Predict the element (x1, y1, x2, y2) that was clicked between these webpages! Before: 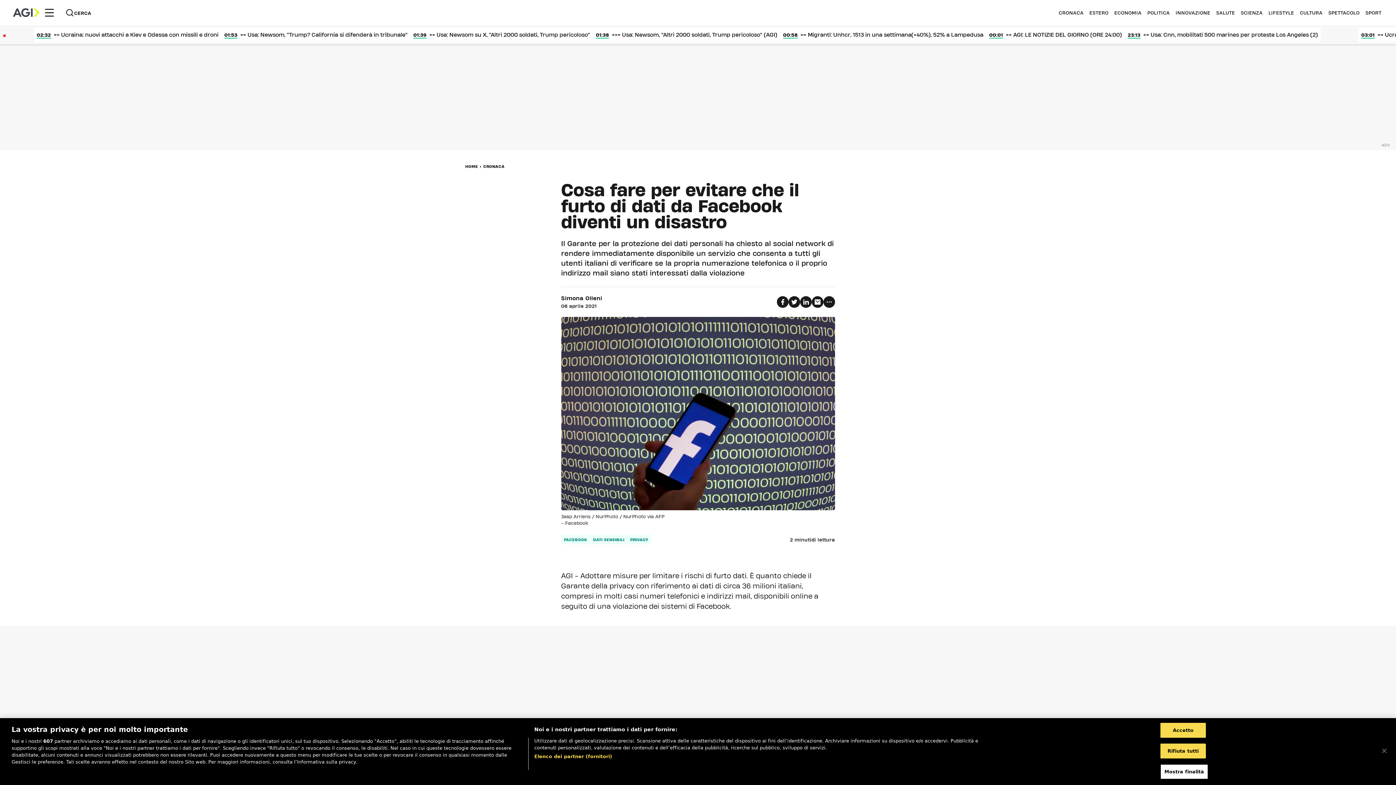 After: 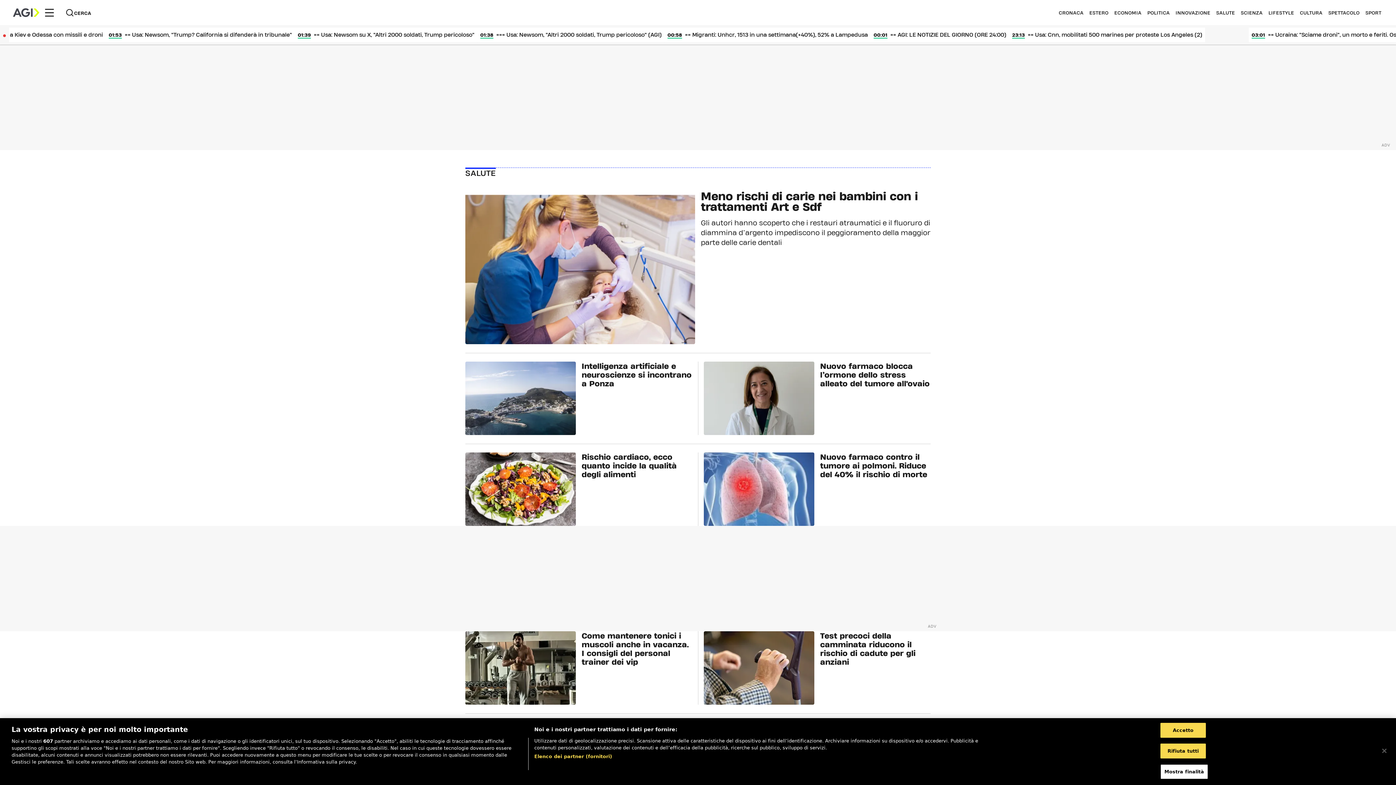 Action: bbox: (1216, 10, 1235, 14) label: SALUTE